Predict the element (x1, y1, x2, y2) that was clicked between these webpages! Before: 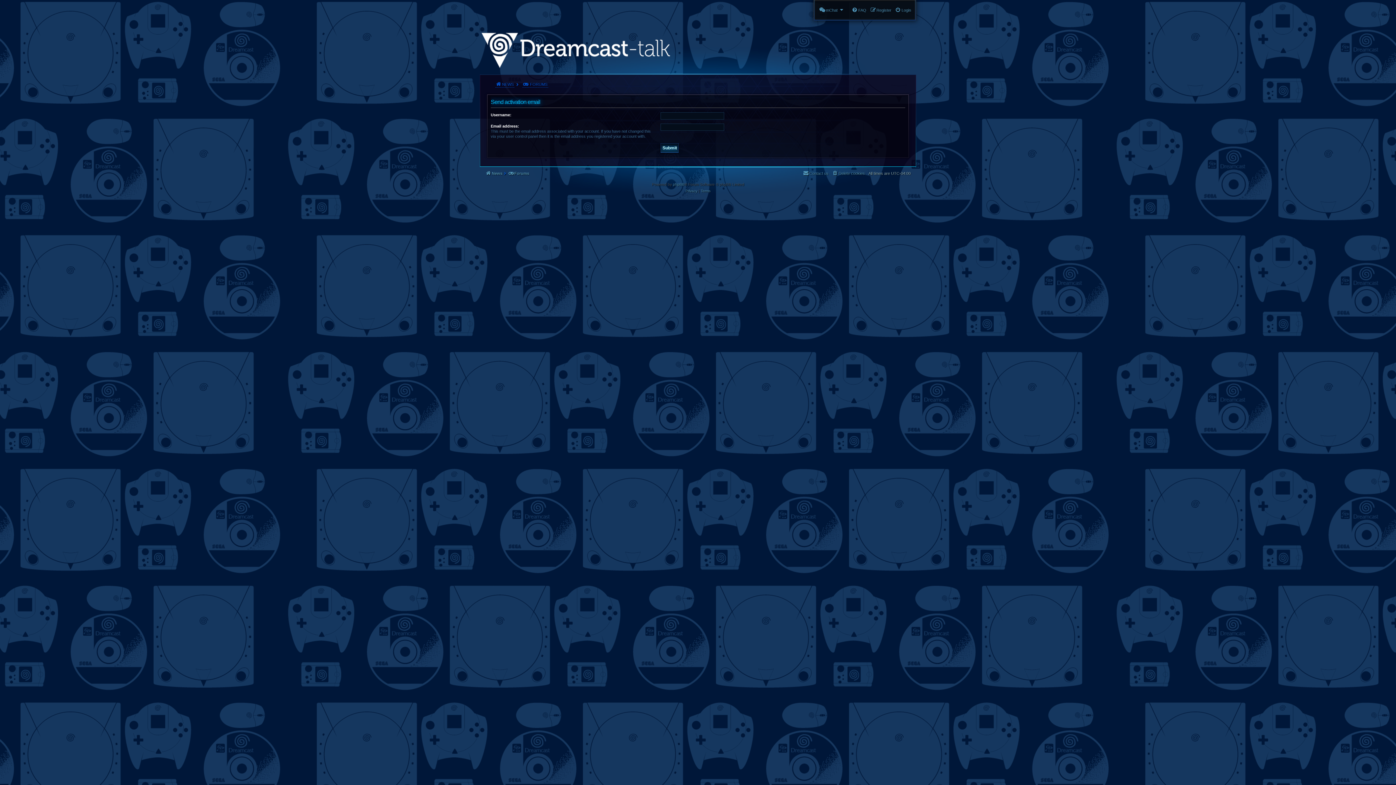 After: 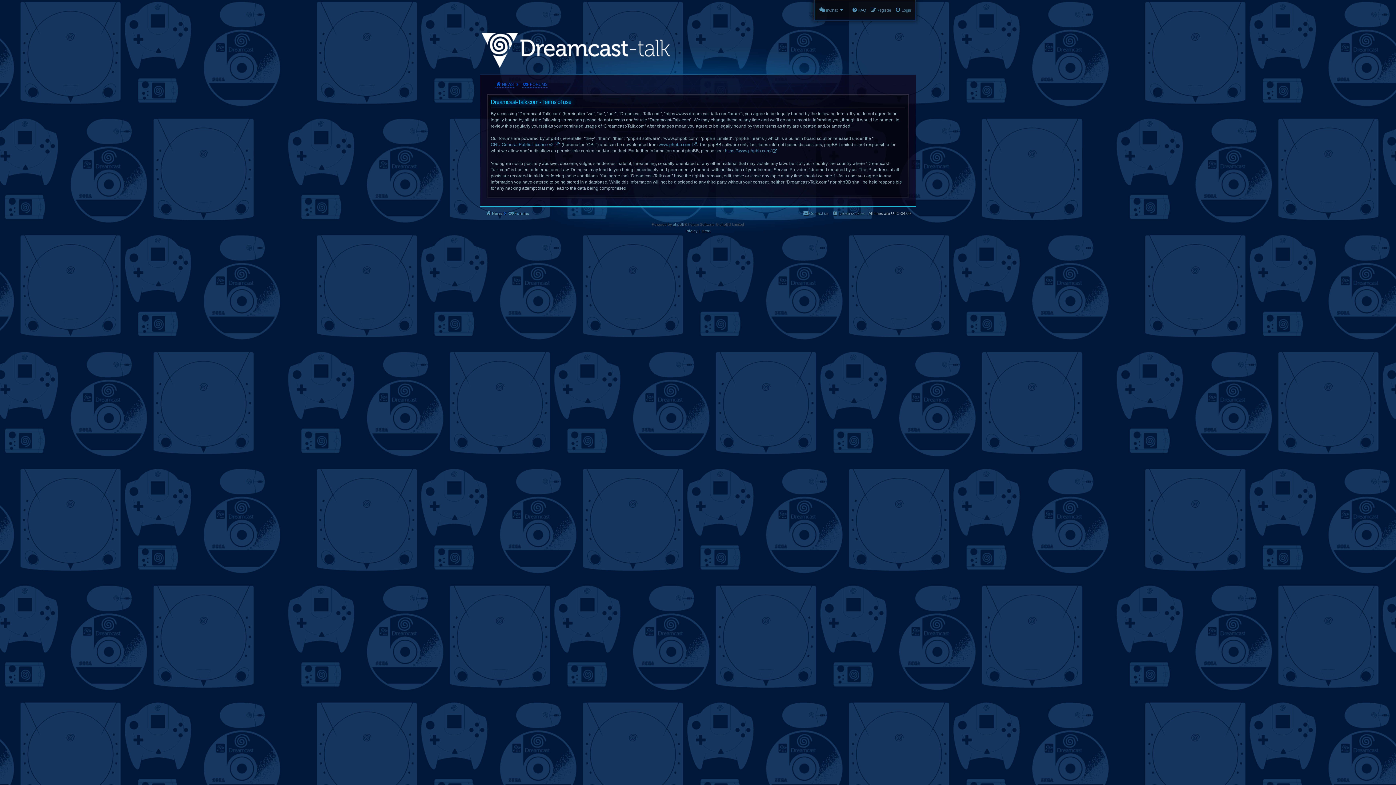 Action: bbox: (700, 188, 710, 194) label: Terms